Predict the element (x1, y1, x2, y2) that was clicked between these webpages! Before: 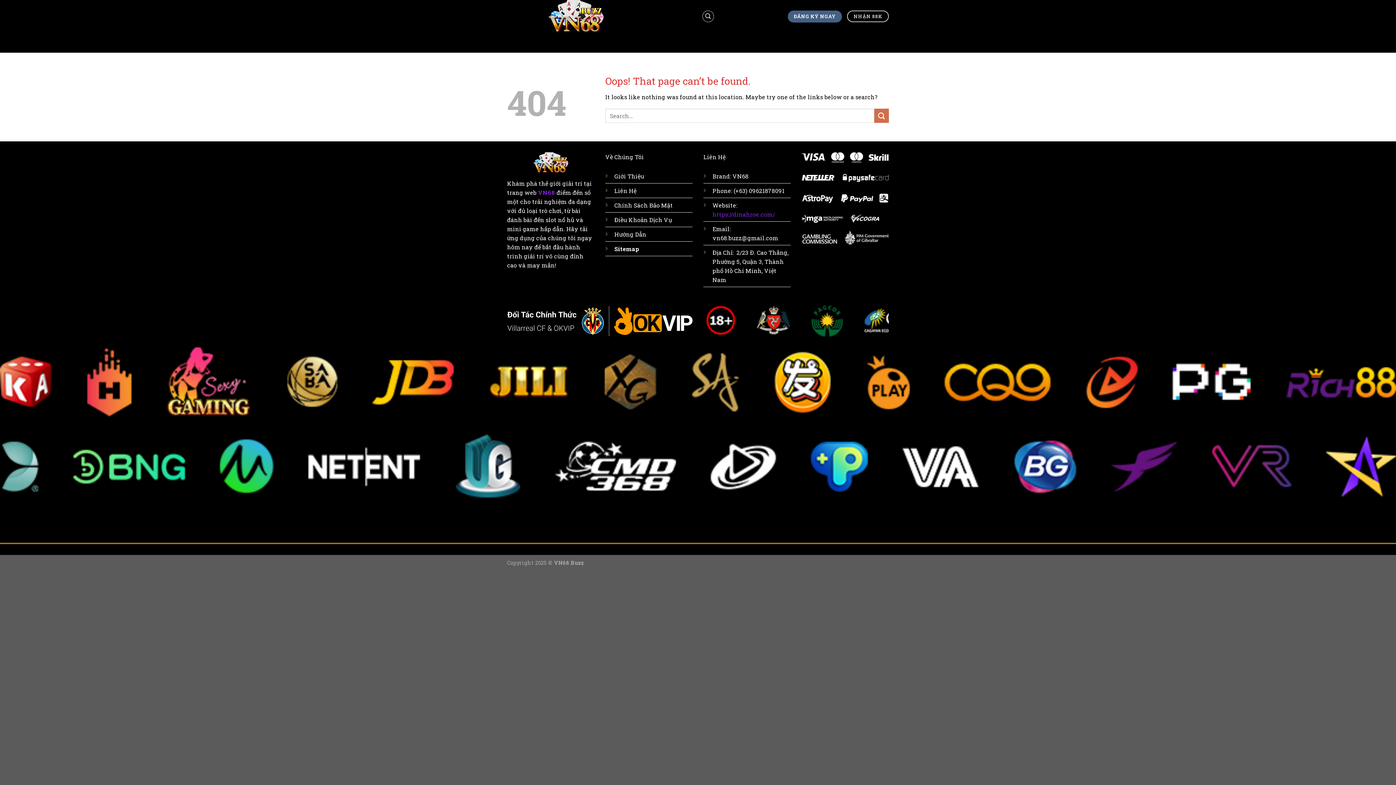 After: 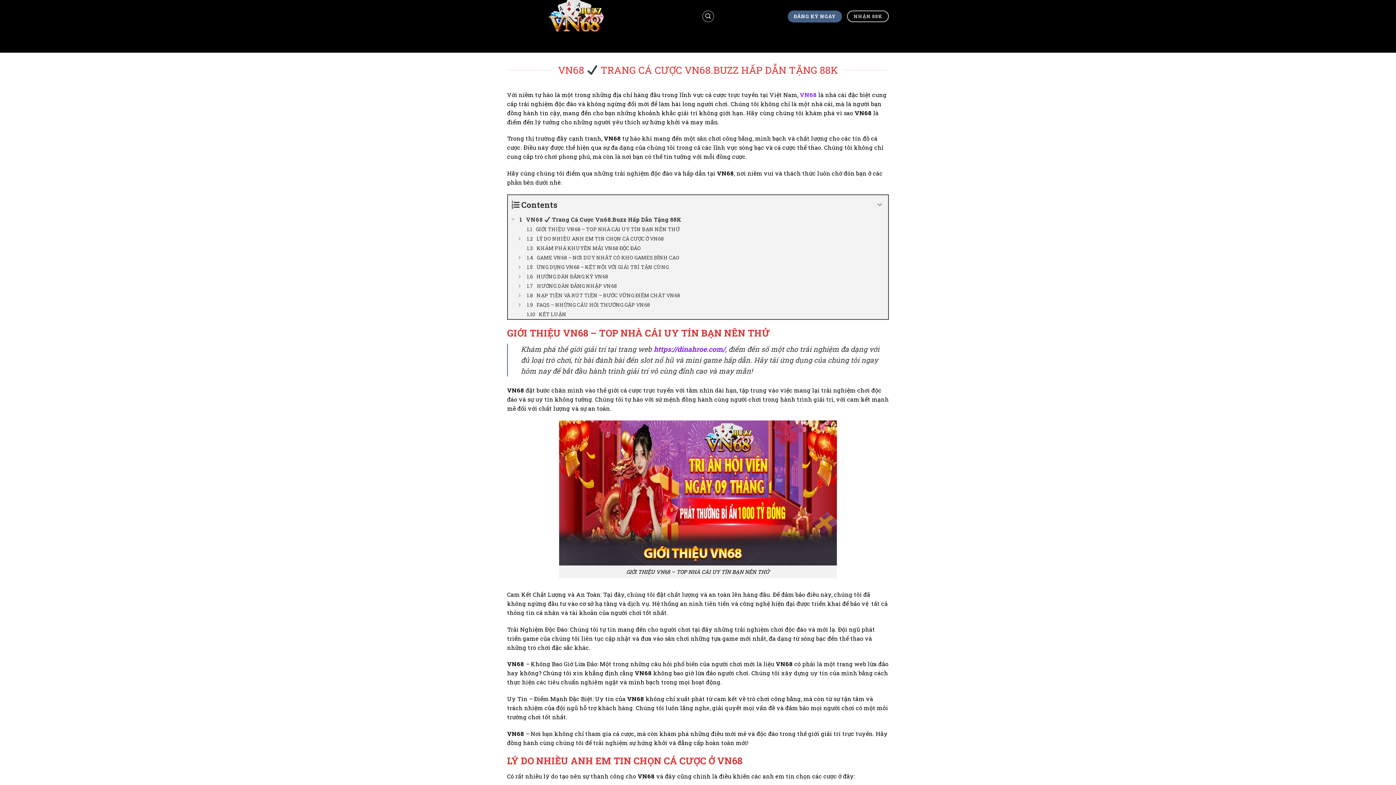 Action: label: https://dinahroe.com/ bbox: (712, 210, 775, 218)